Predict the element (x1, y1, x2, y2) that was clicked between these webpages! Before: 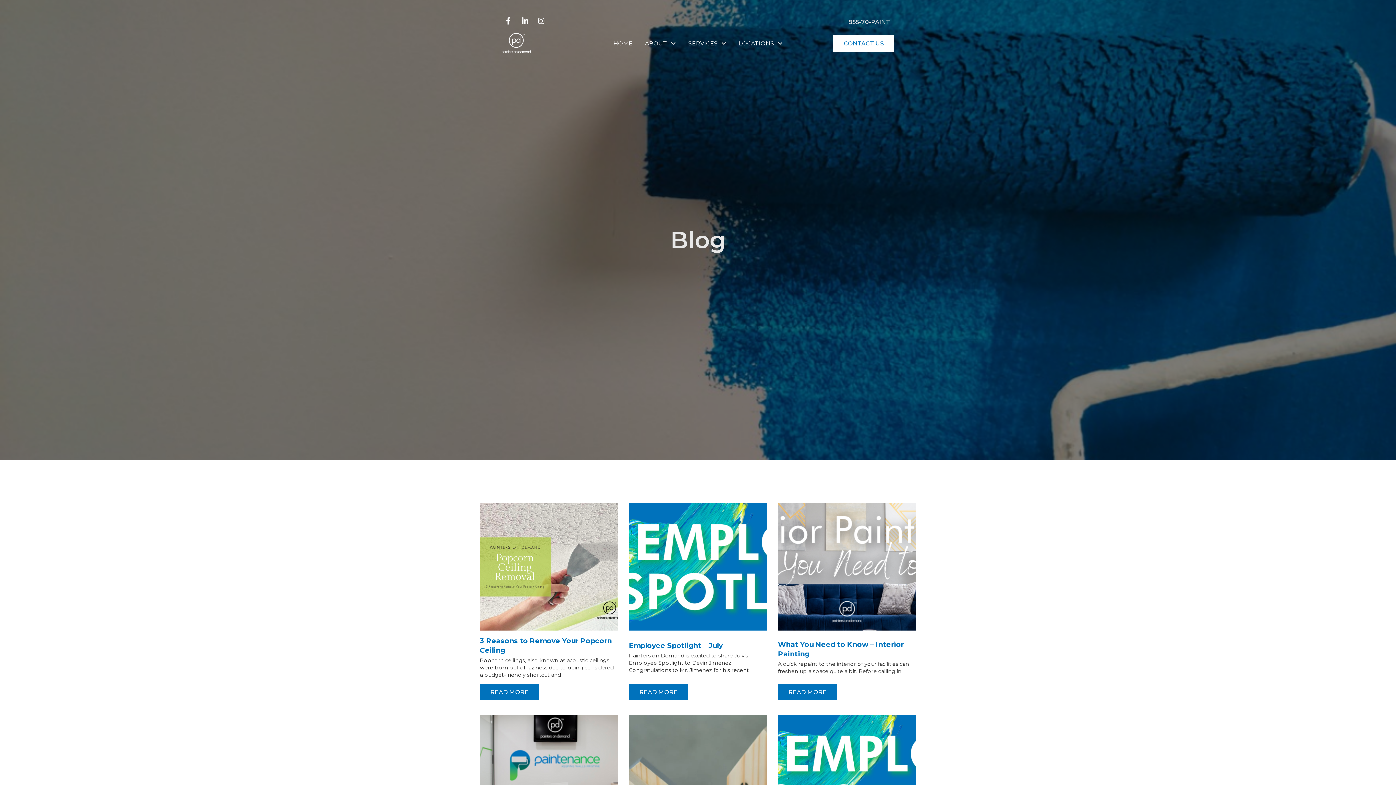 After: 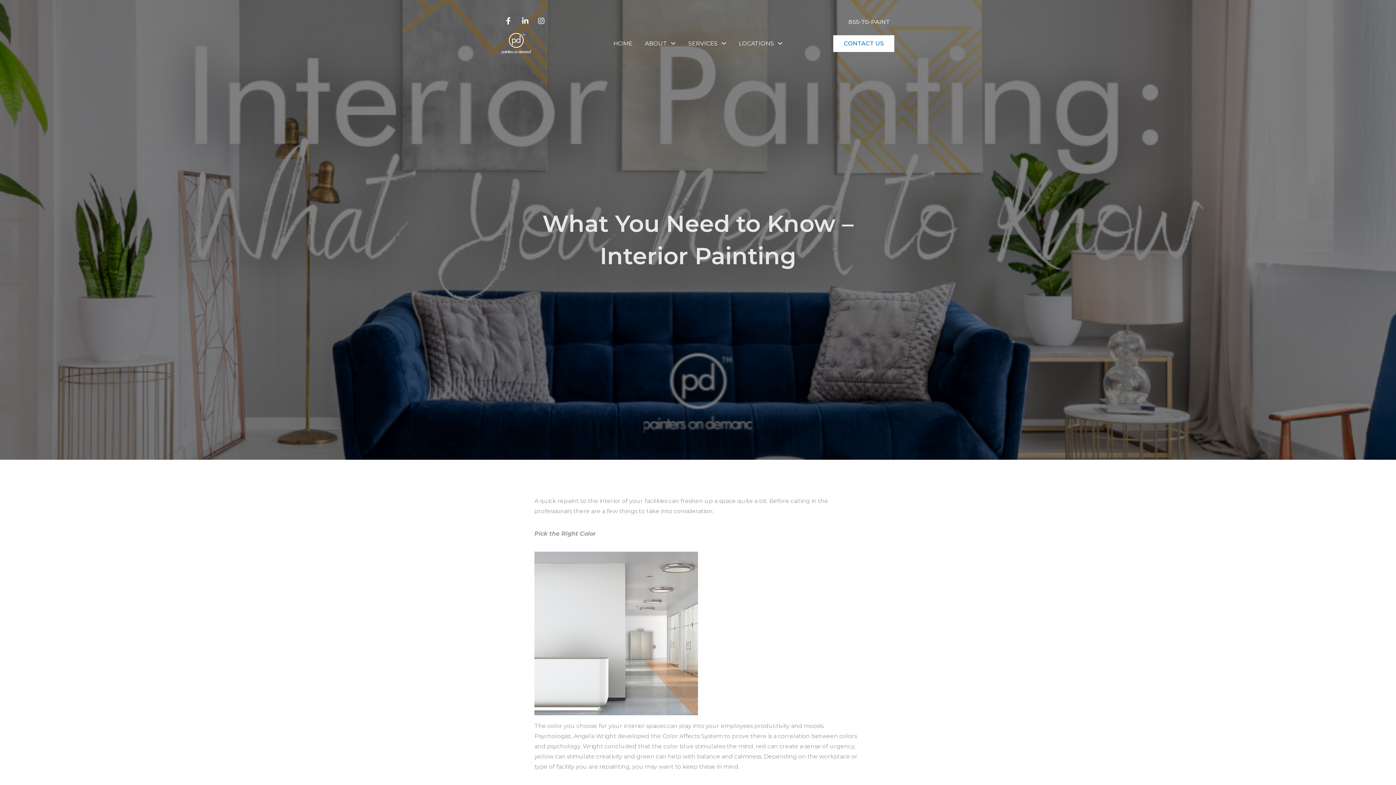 Action: bbox: (778, 503, 916, 630)